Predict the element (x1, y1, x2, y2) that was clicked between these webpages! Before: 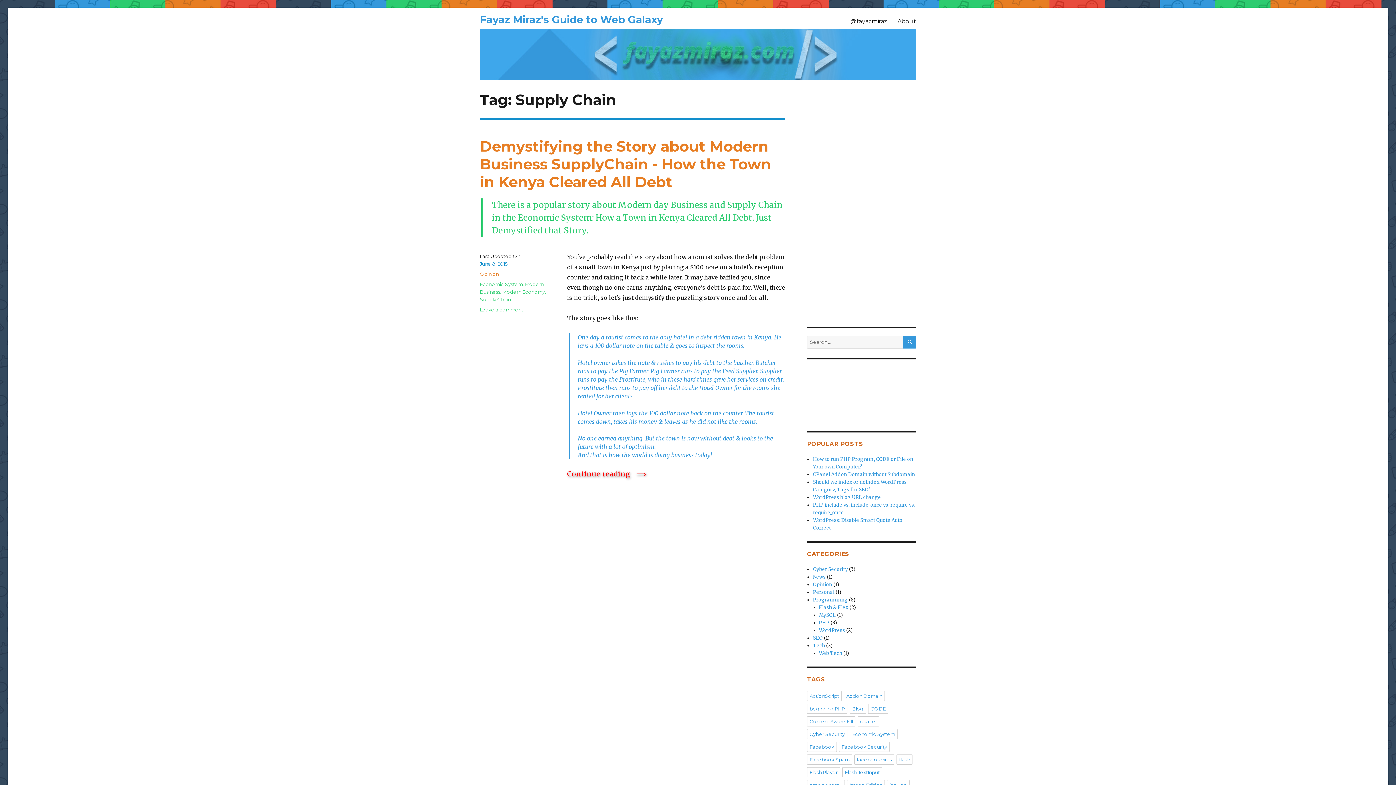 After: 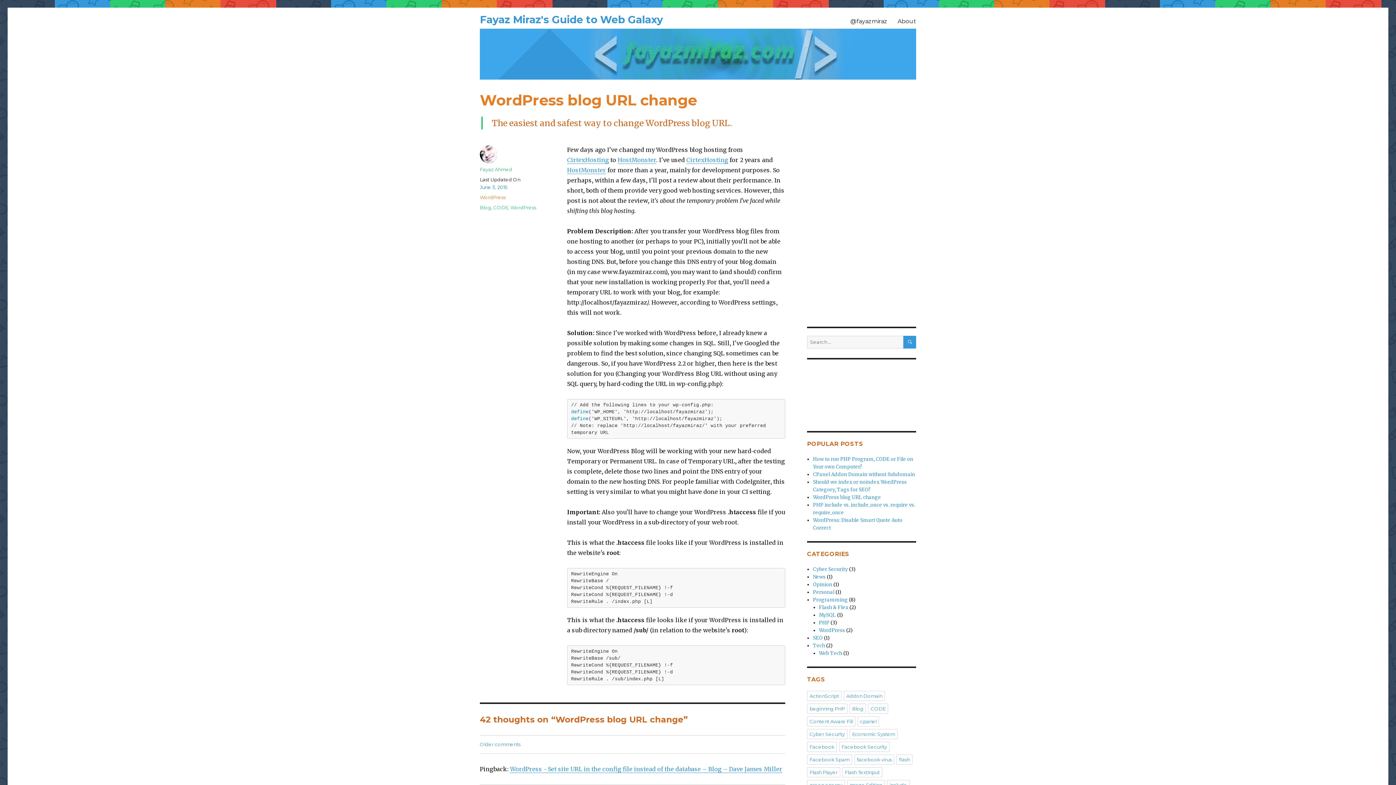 Action: label: WordPress blog URL change bbox: (813, 494, 881, 500)